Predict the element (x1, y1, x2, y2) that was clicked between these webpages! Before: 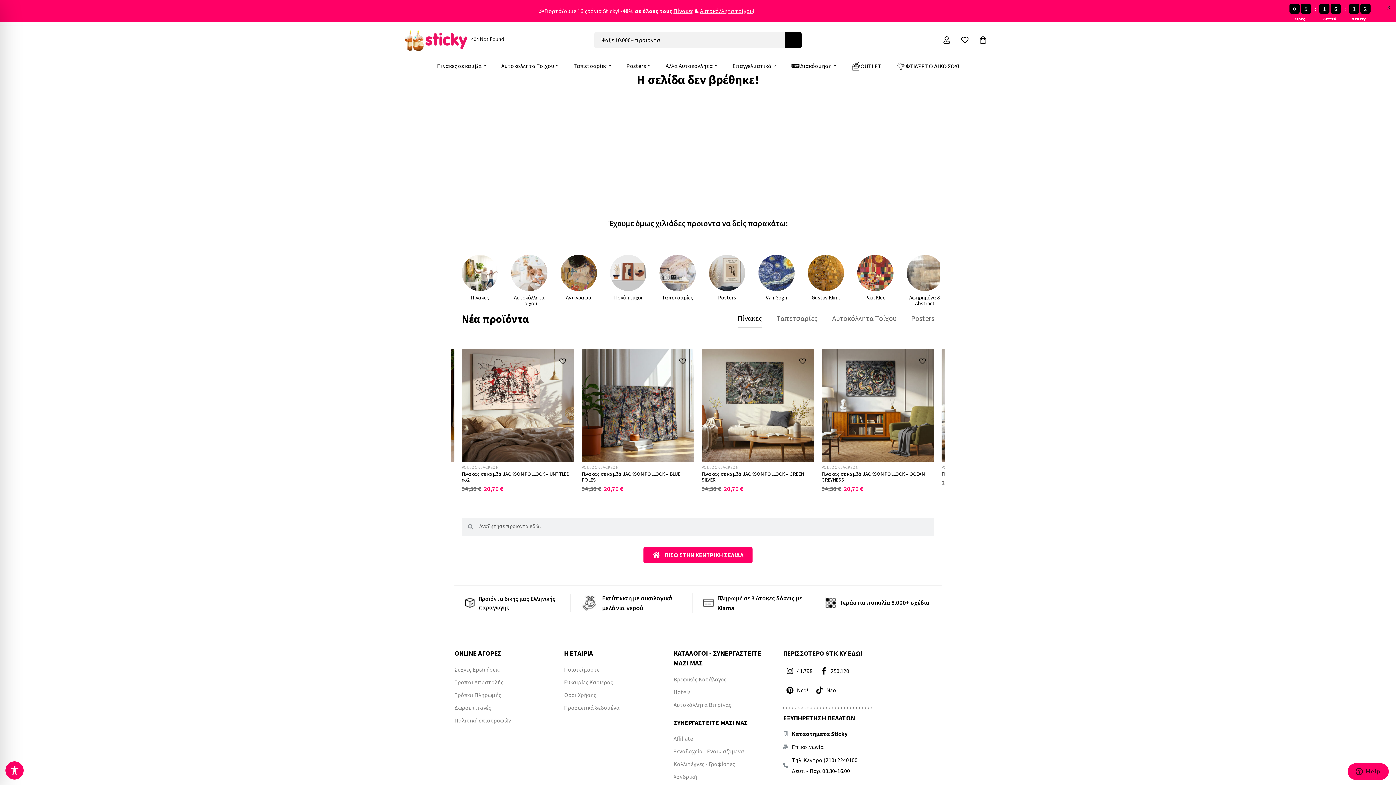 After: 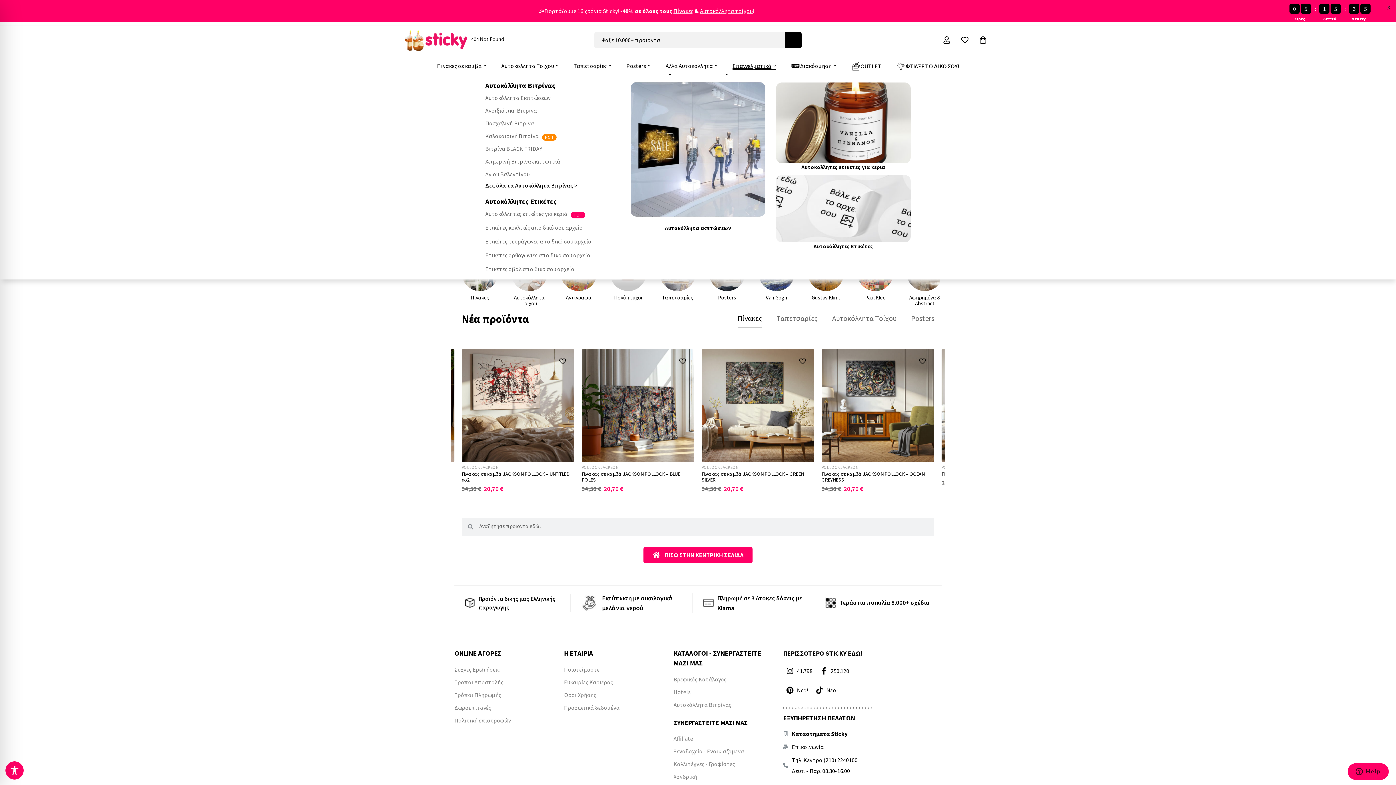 Action: bbox: (725, 56, 783, 74) label: Επαγγελματικά